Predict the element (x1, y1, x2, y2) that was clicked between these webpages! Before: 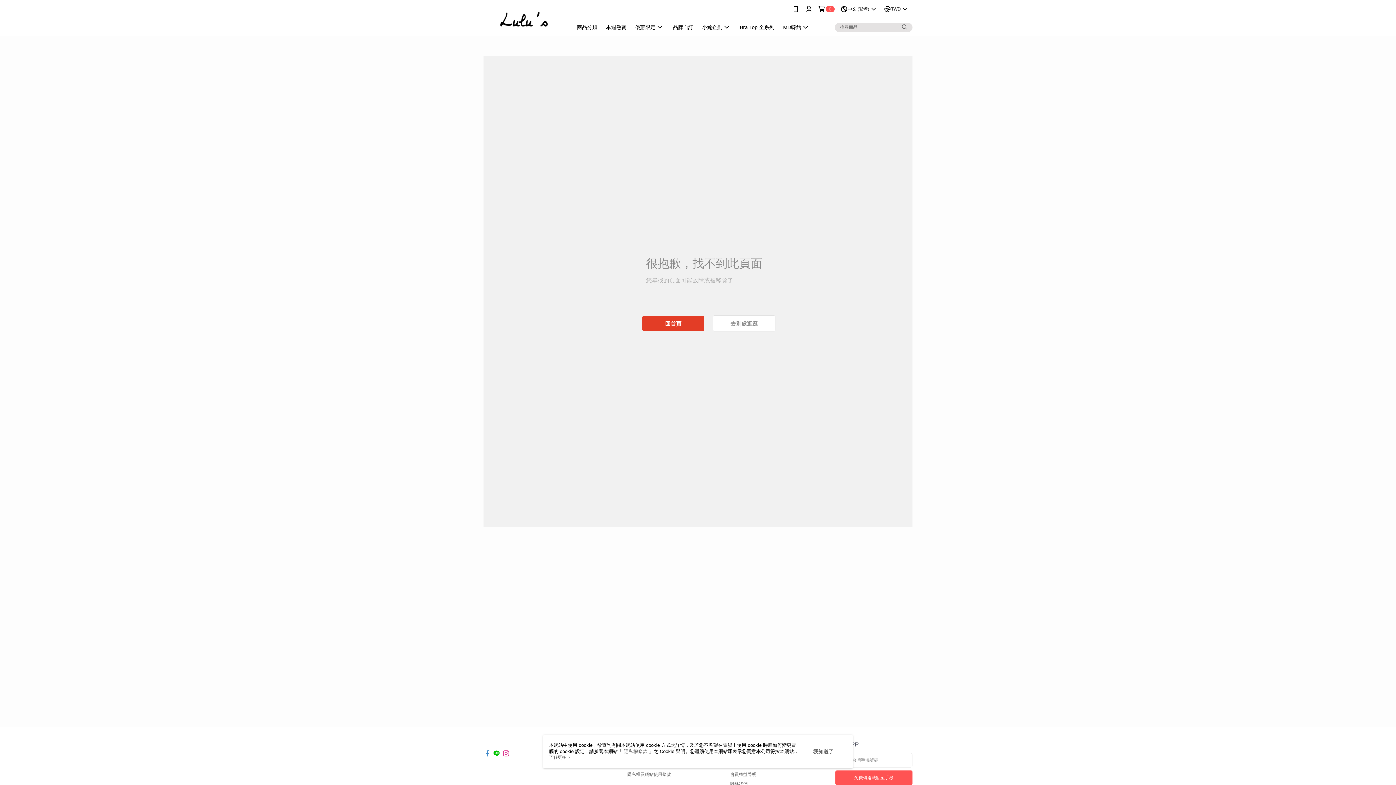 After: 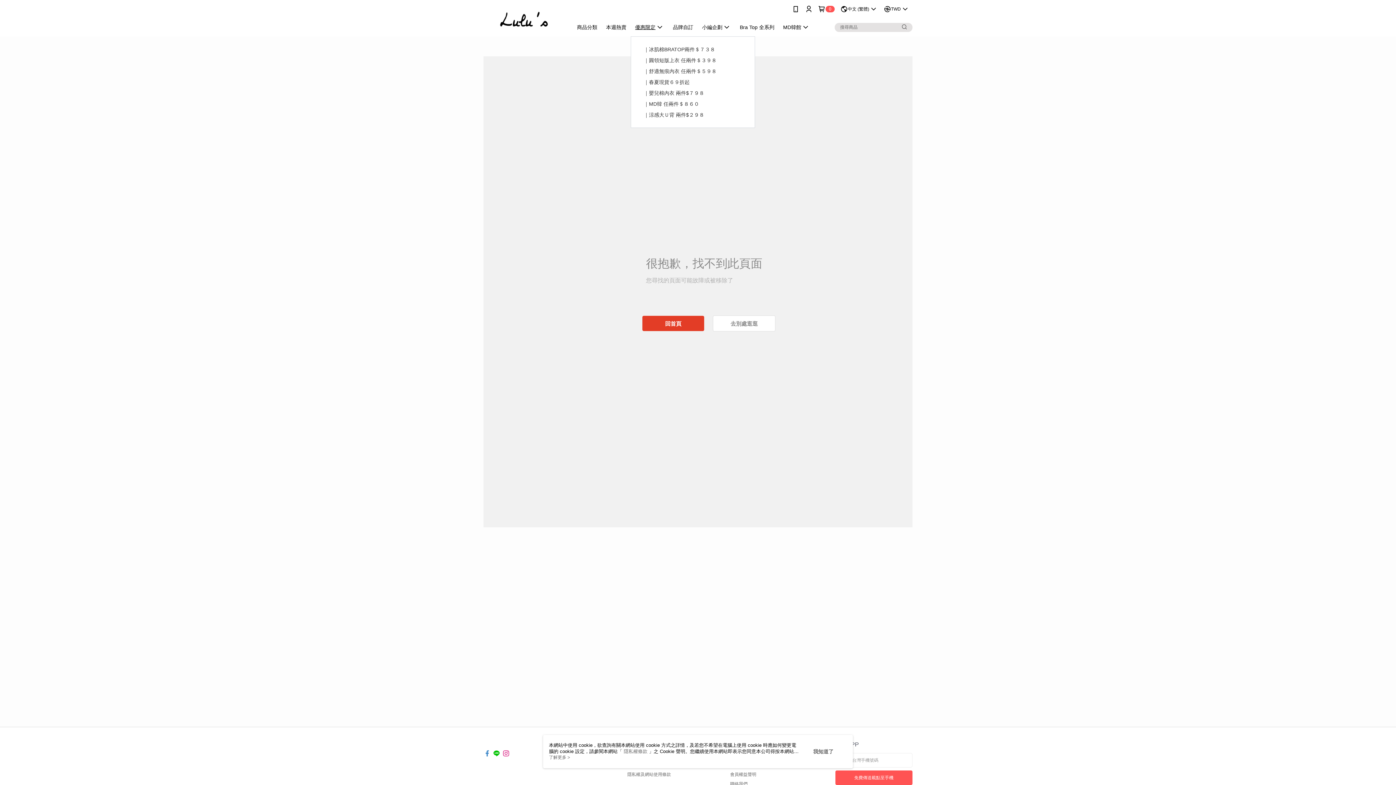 Action: bbox: (550, 18, 588, 36) label: 優惠限定